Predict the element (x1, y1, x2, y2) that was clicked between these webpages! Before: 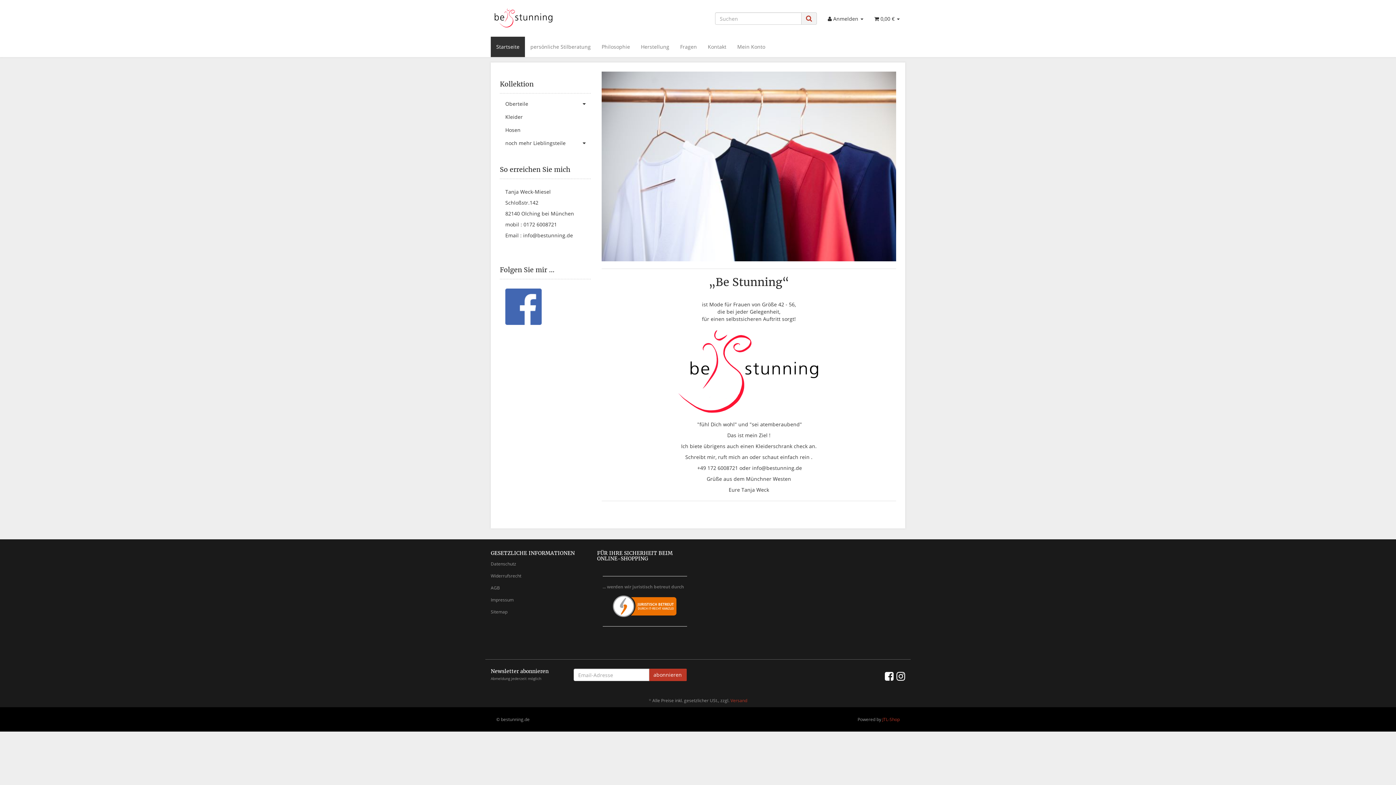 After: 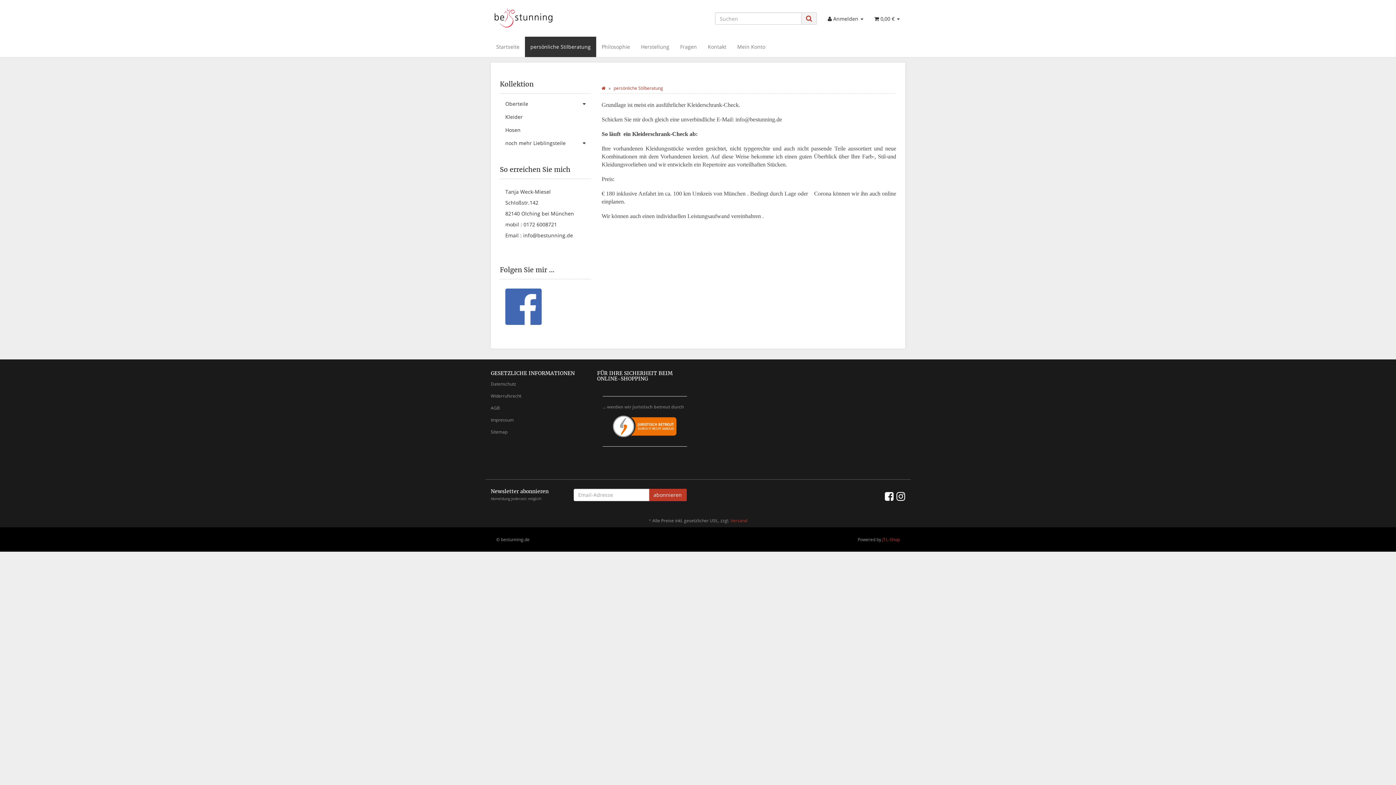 Action: label: persönliche Stilberatung bbox: (525, 36, 596, 57)